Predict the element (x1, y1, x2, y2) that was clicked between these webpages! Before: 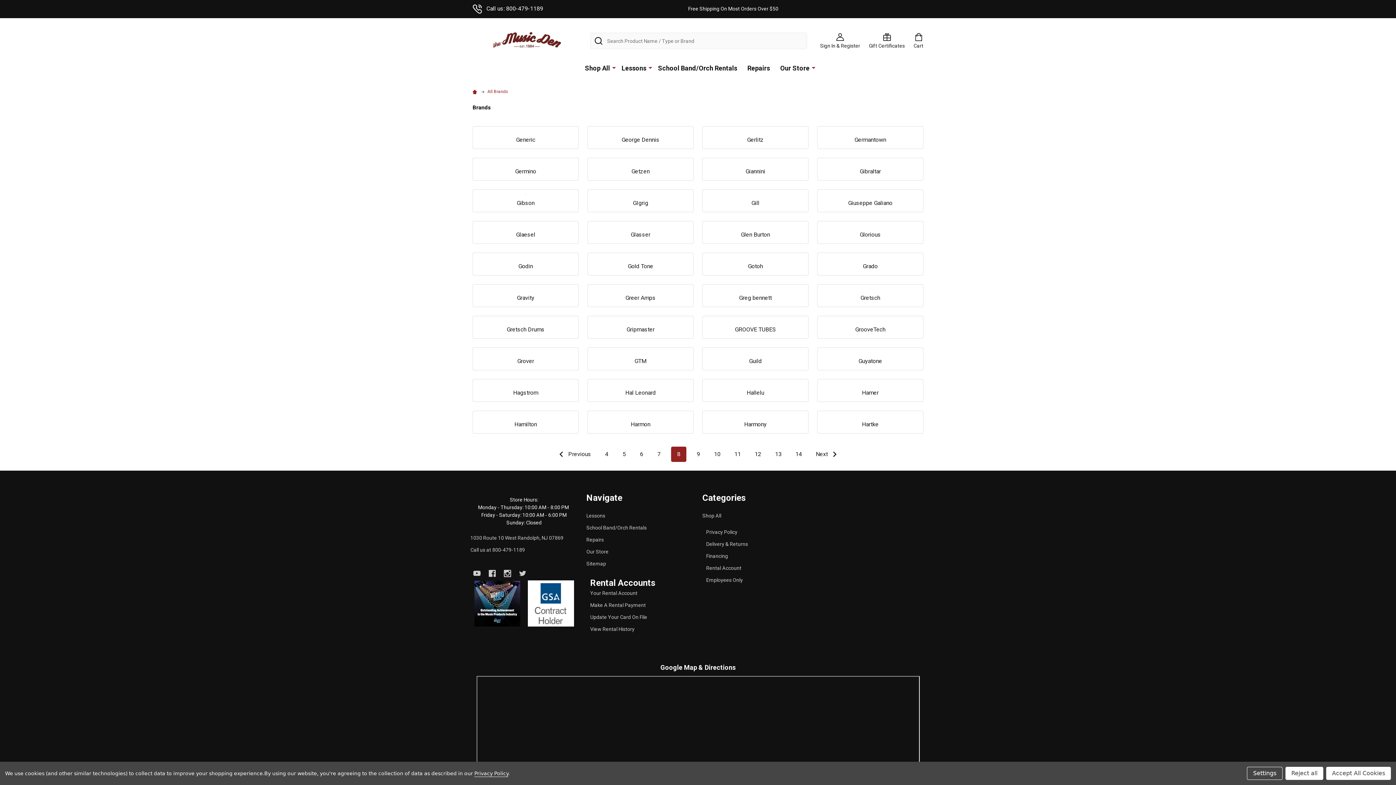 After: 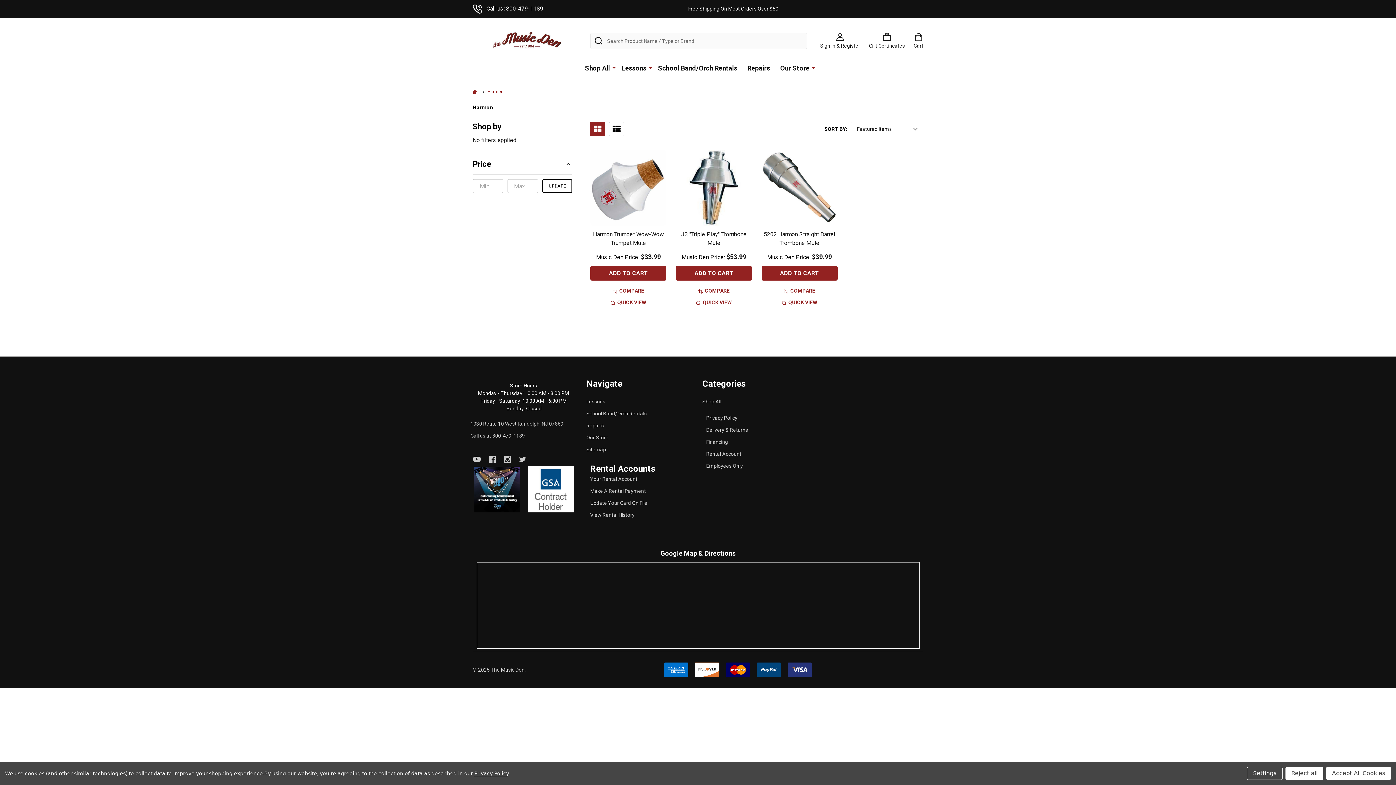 Action: bbox: (630, 421, 650, 428) label: Harmon